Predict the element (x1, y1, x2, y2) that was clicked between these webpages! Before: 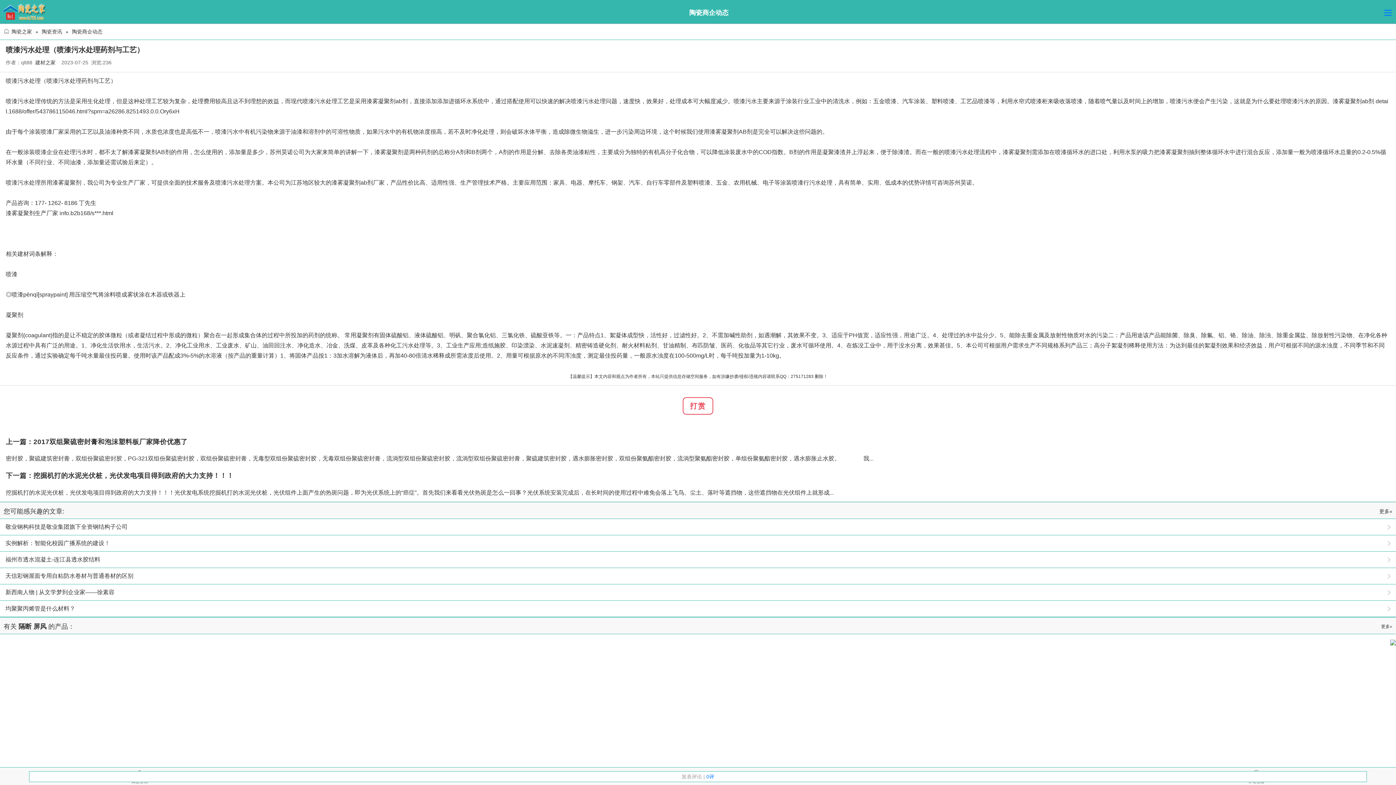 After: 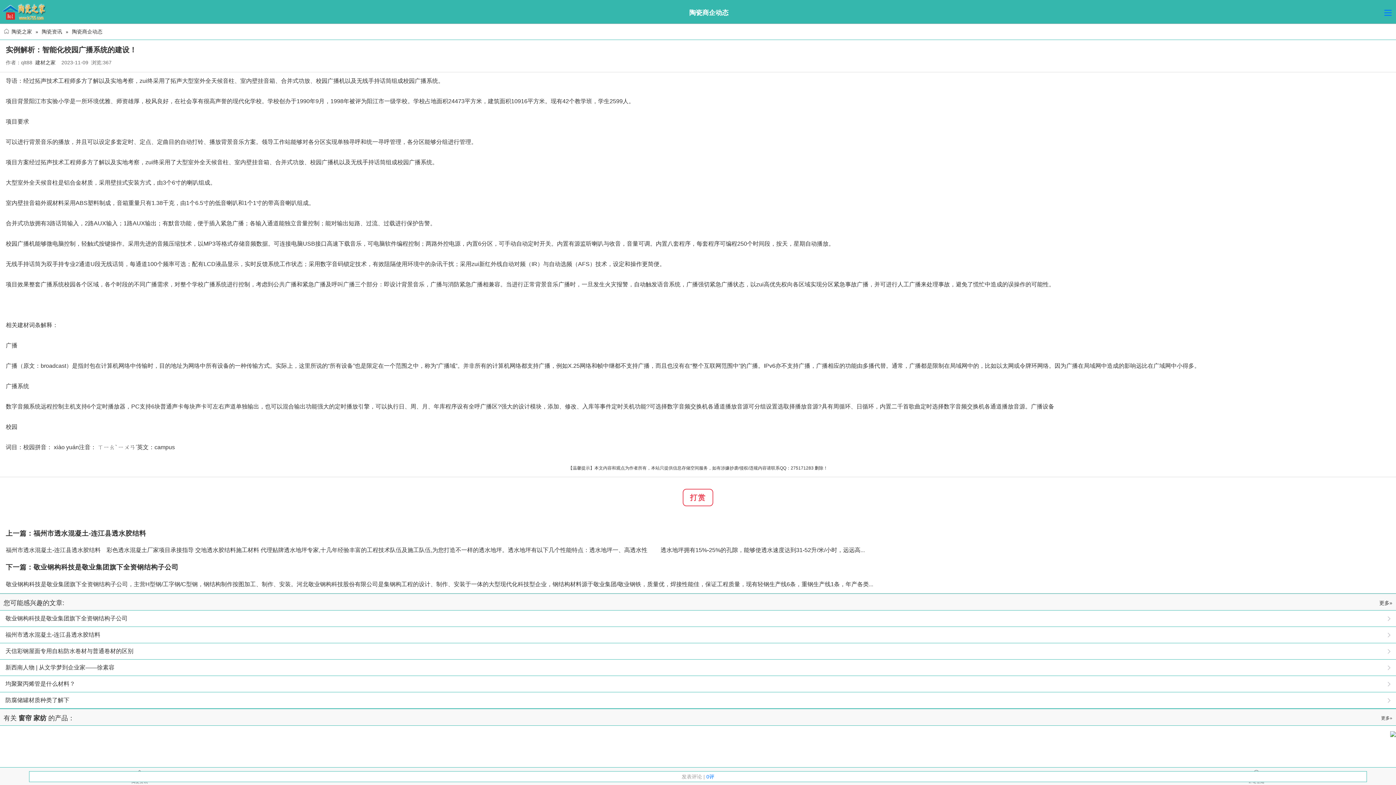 Action: bbox: (5, 535, 1385, 551) label: 实例解析：智能化校园广播系统的建设！